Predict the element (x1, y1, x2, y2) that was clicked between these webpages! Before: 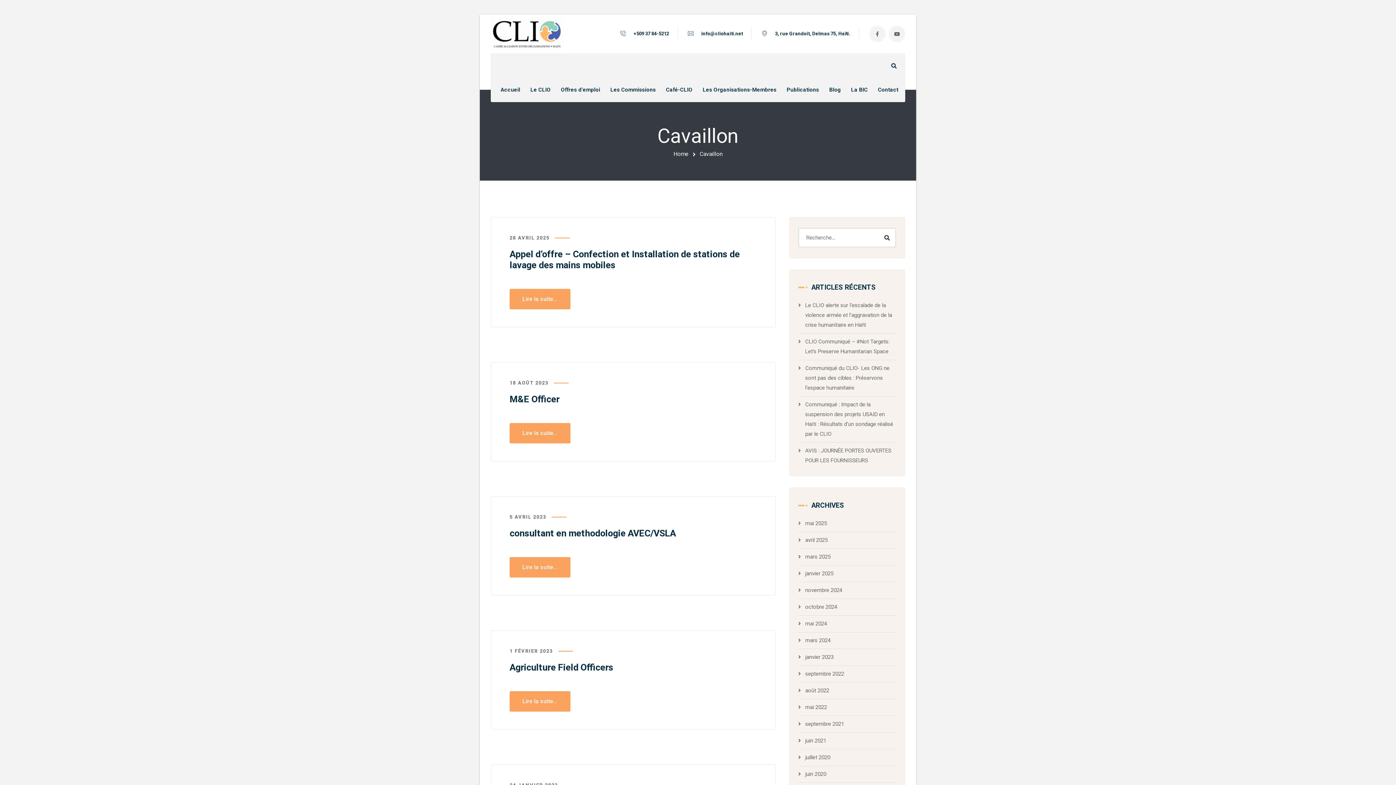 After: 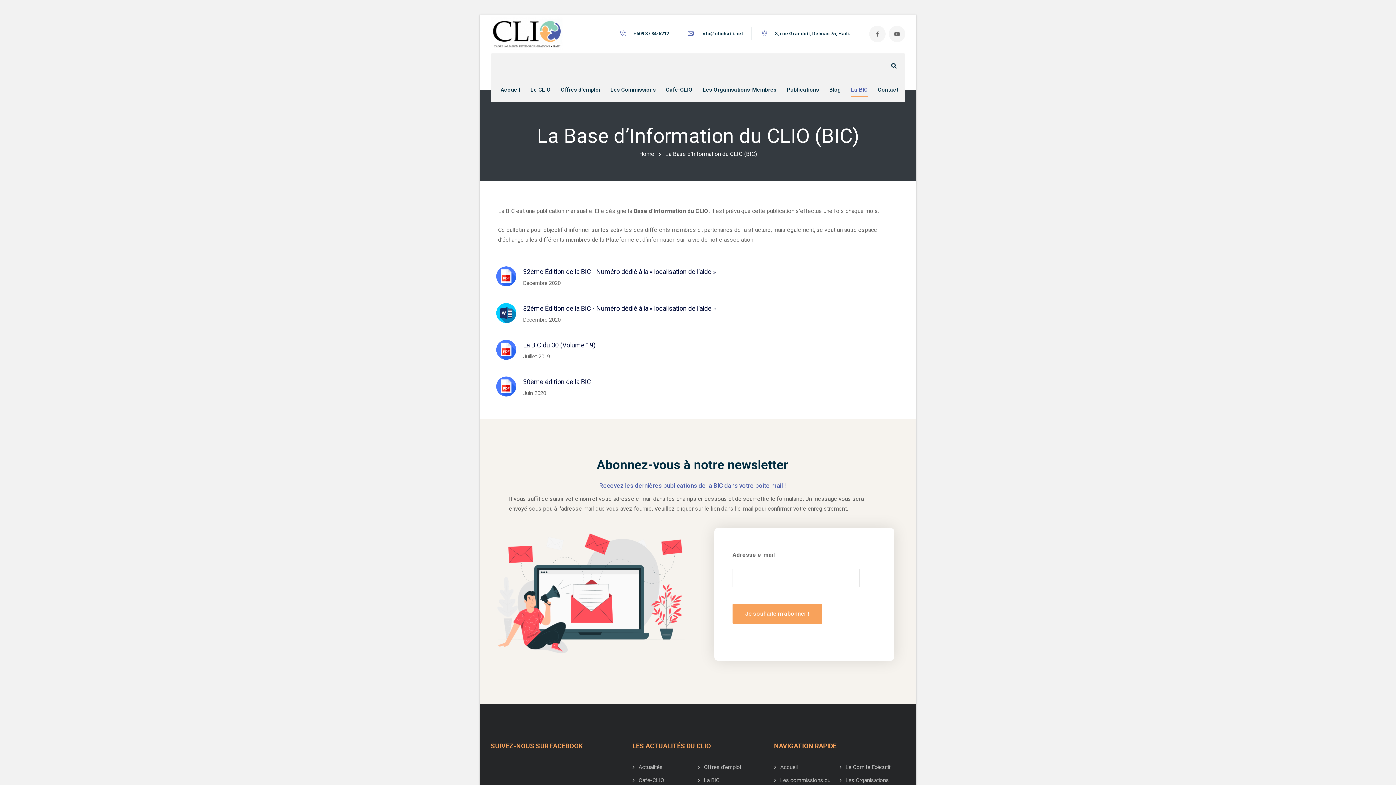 Action: label: La BIC bbox: (851, 77, 868, 102)